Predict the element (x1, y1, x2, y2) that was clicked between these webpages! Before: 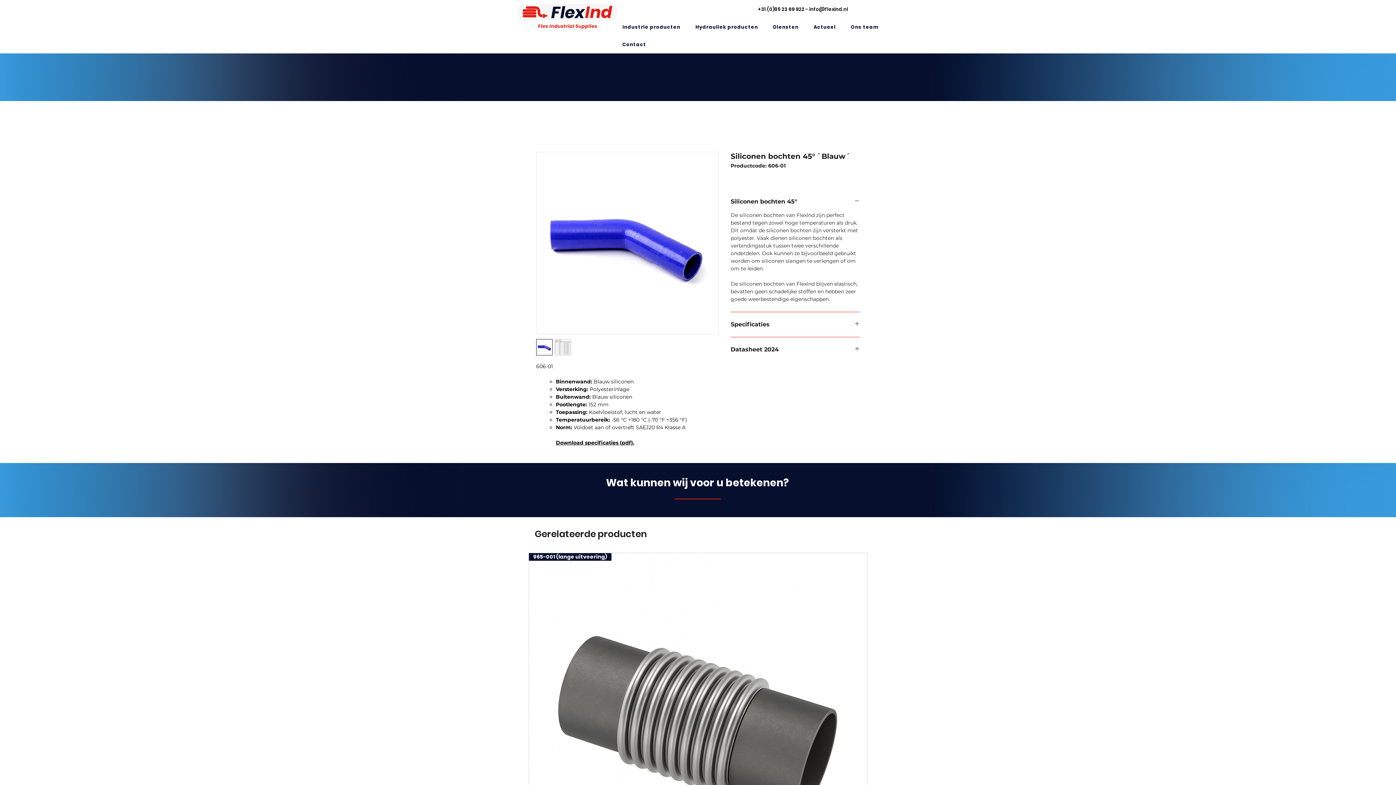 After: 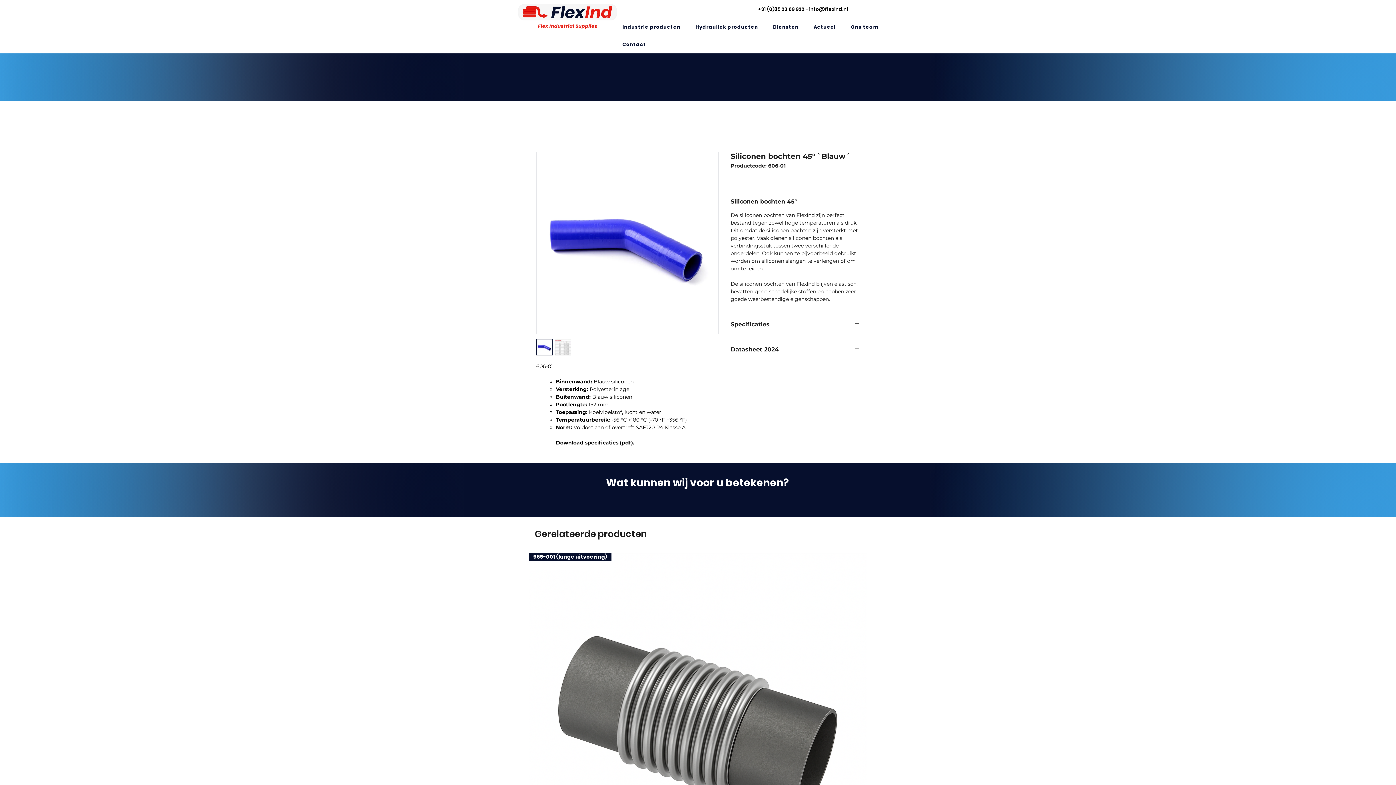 Action: bbox: (536, 152, 718, 334)